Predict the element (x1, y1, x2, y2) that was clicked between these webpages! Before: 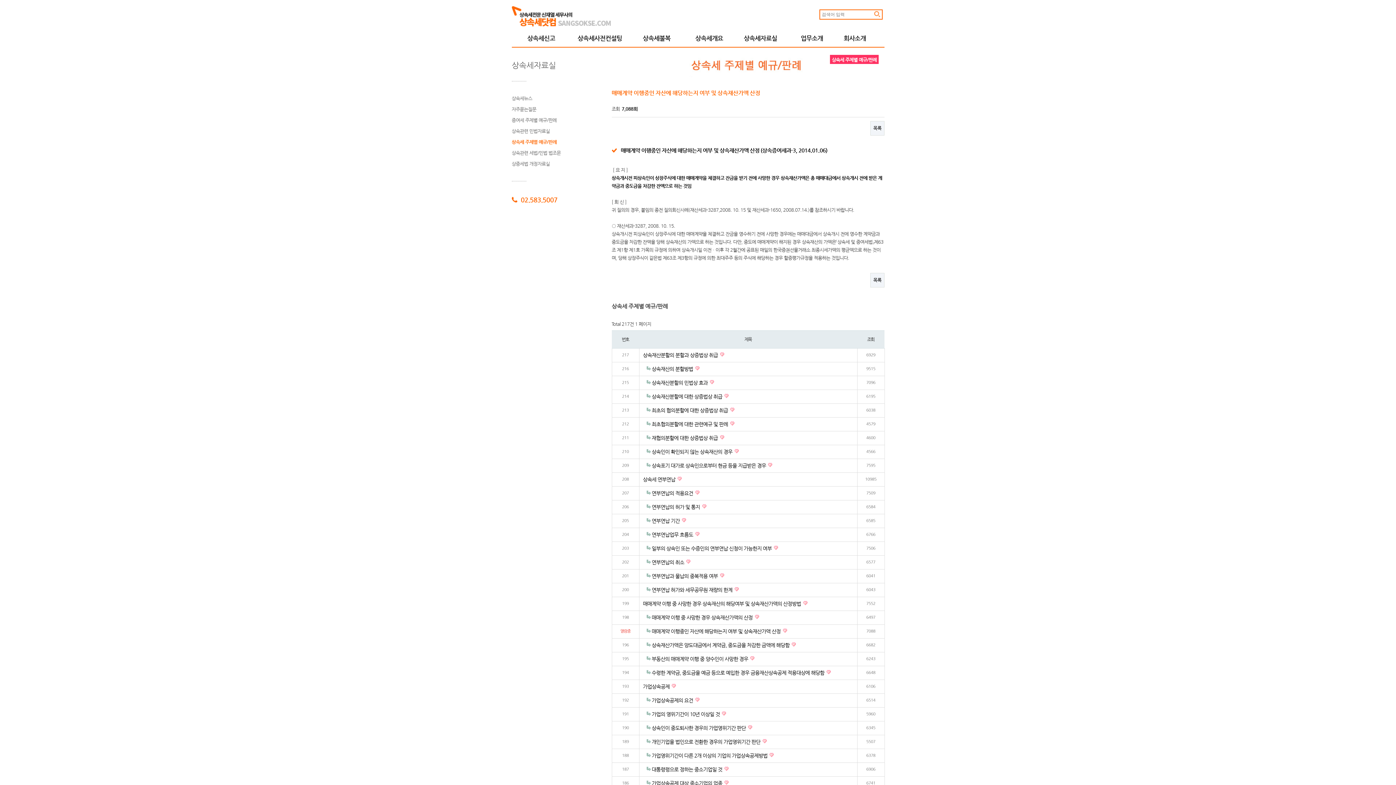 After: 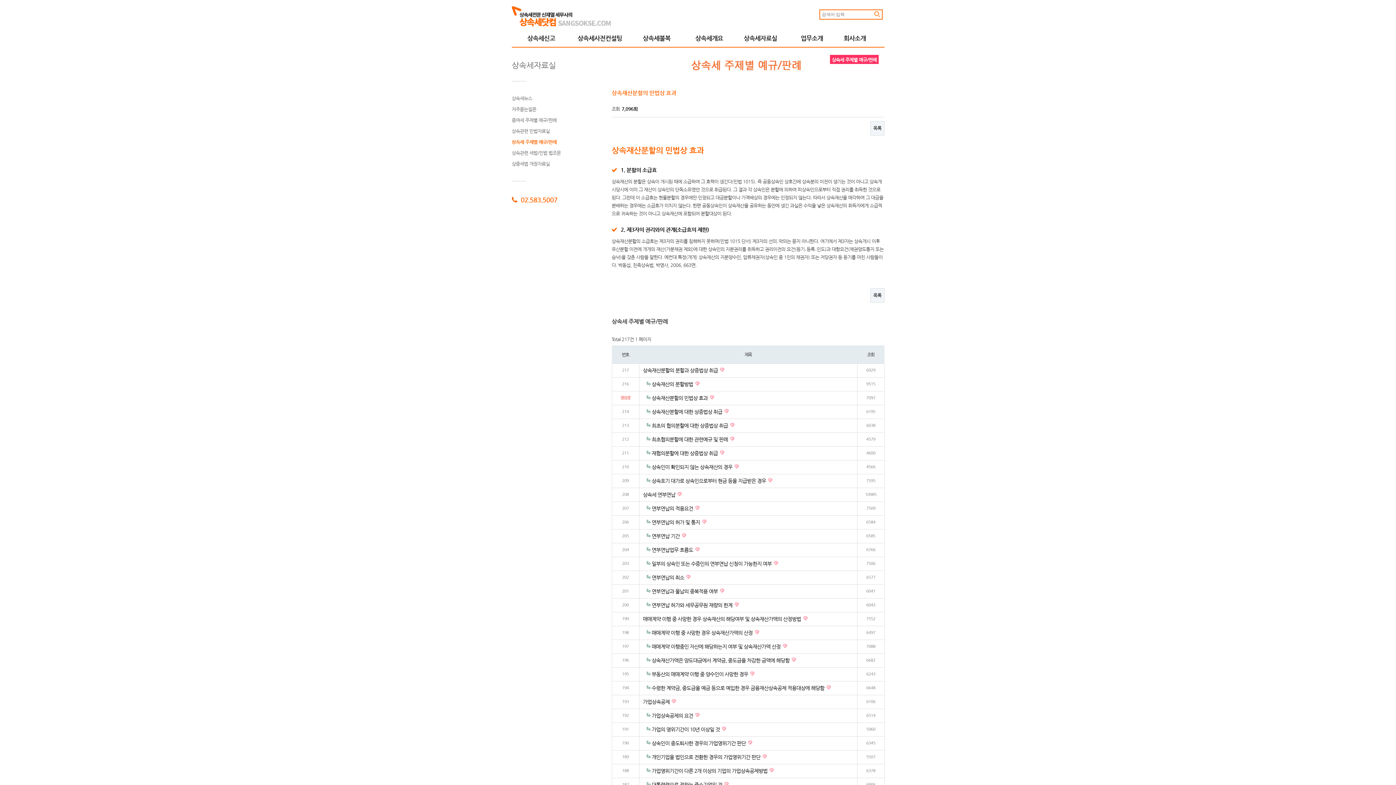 Action: bbox: (651, 380, 709, 385) label: 상속재산분할의 민법상 효과 